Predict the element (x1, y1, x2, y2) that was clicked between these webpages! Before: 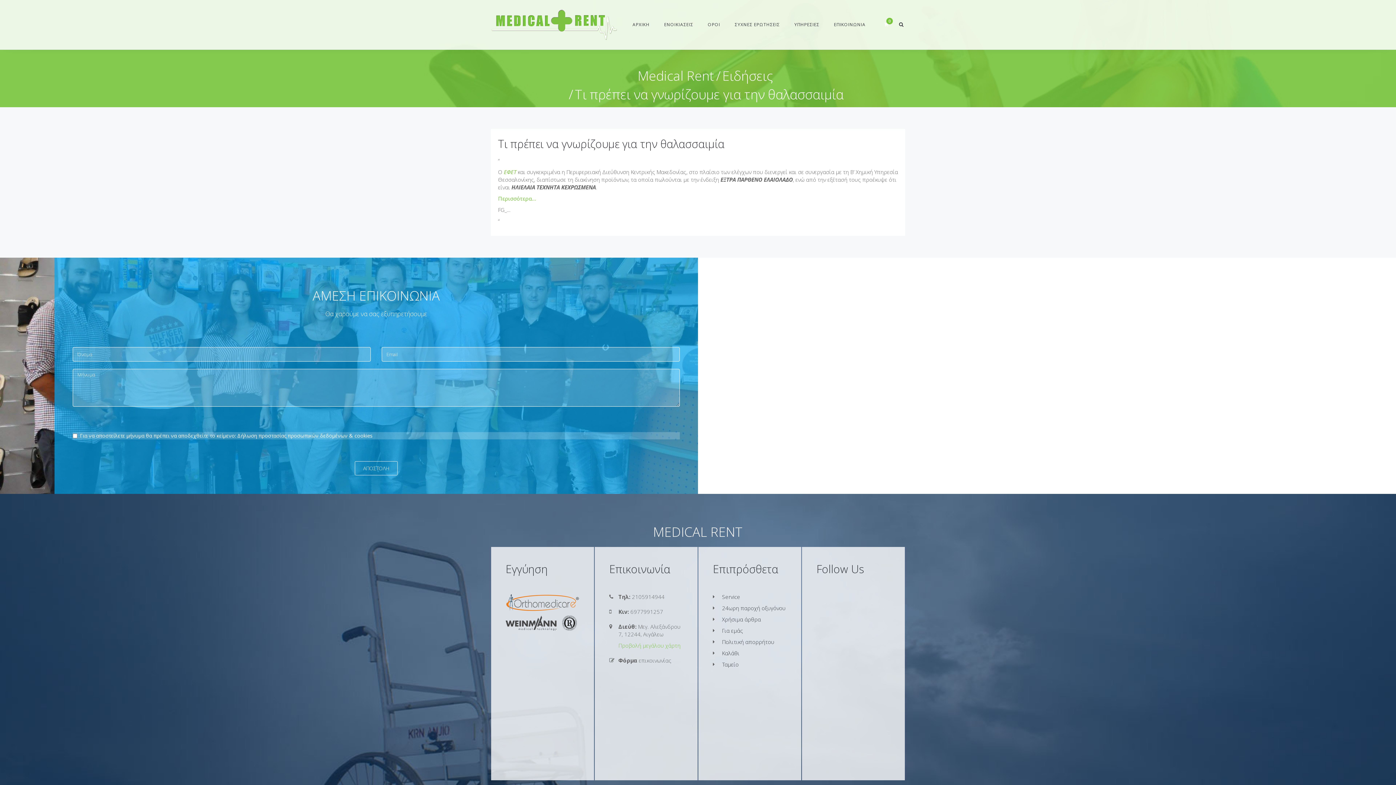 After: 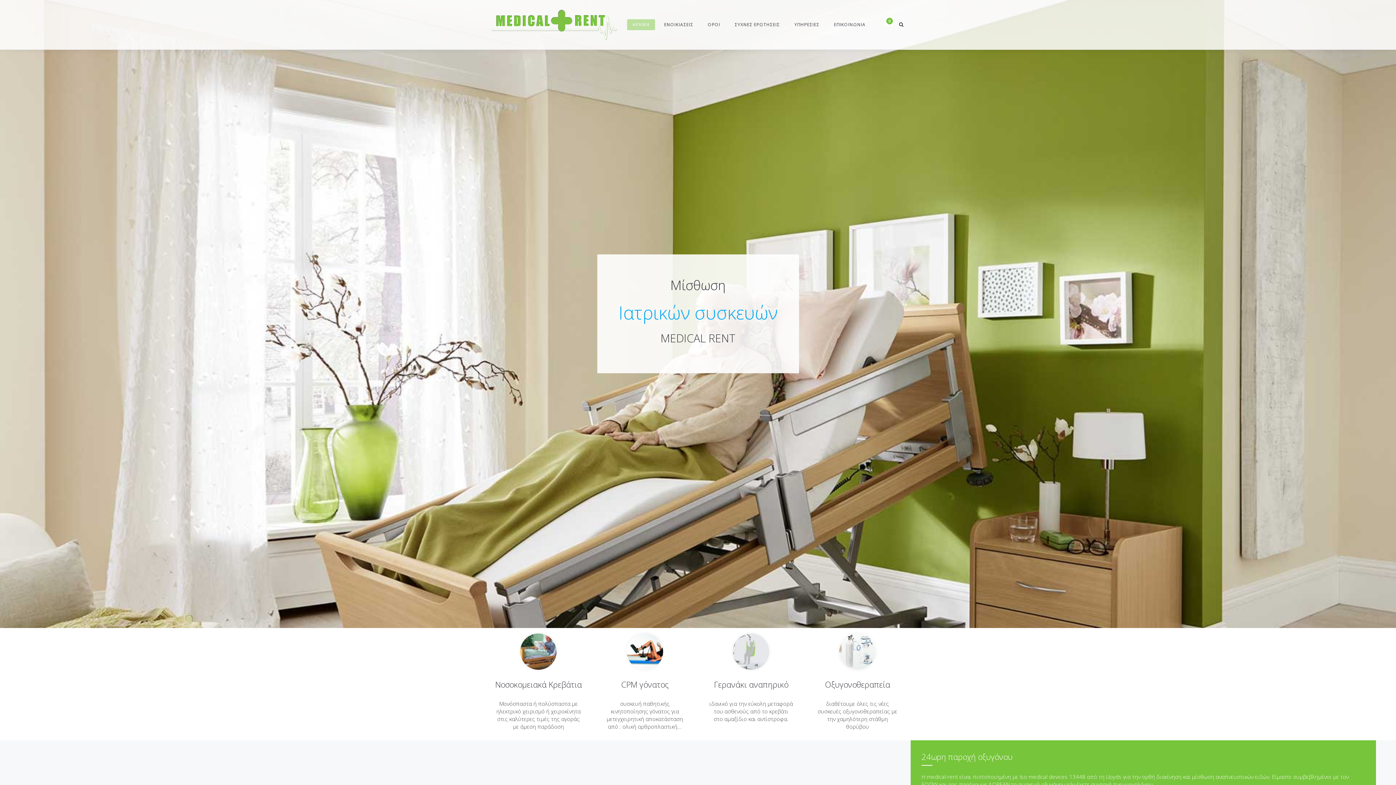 Action: bbox: (637, 66, 714, 84) label: Medical Rent